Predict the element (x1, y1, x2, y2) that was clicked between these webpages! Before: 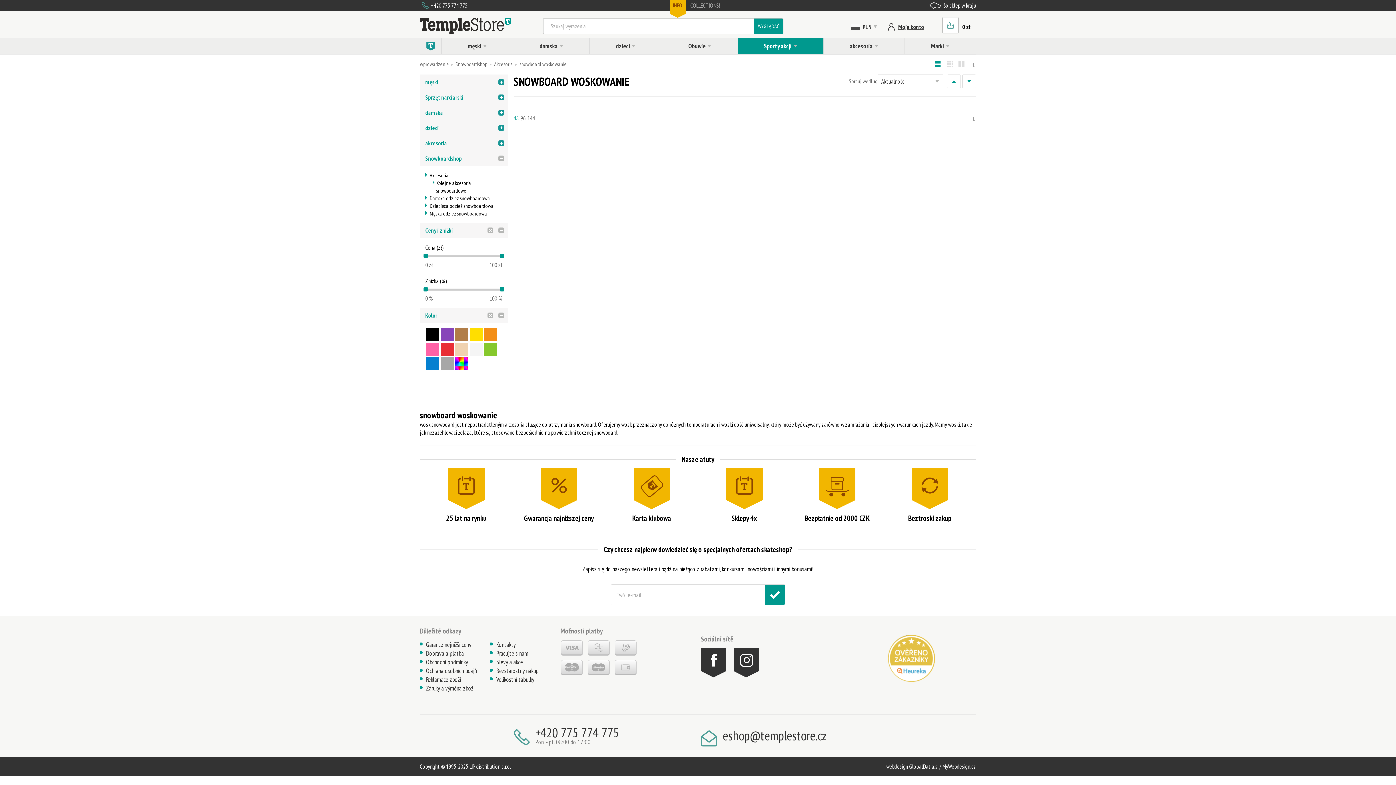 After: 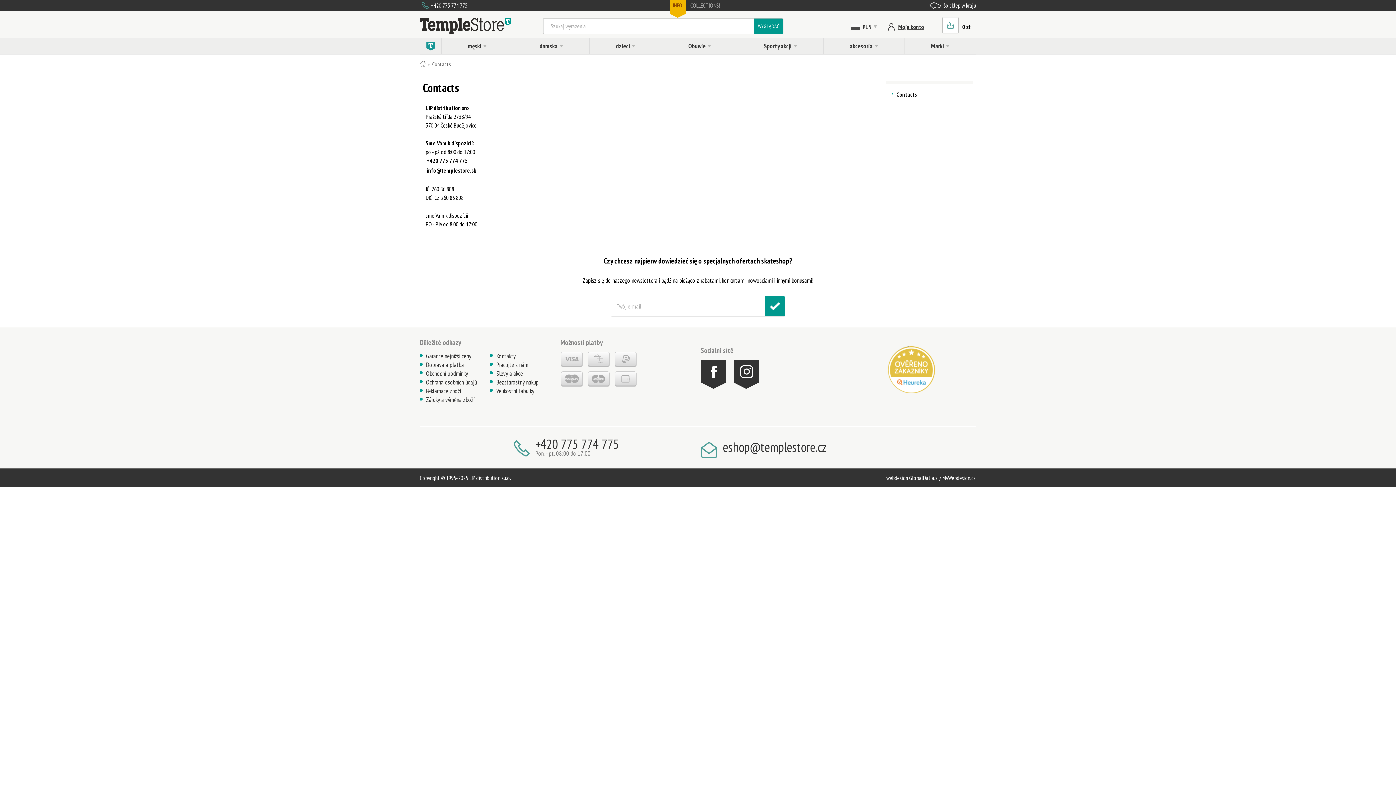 Action: label: Kontakty bbox: (490, 640, 554, 649)